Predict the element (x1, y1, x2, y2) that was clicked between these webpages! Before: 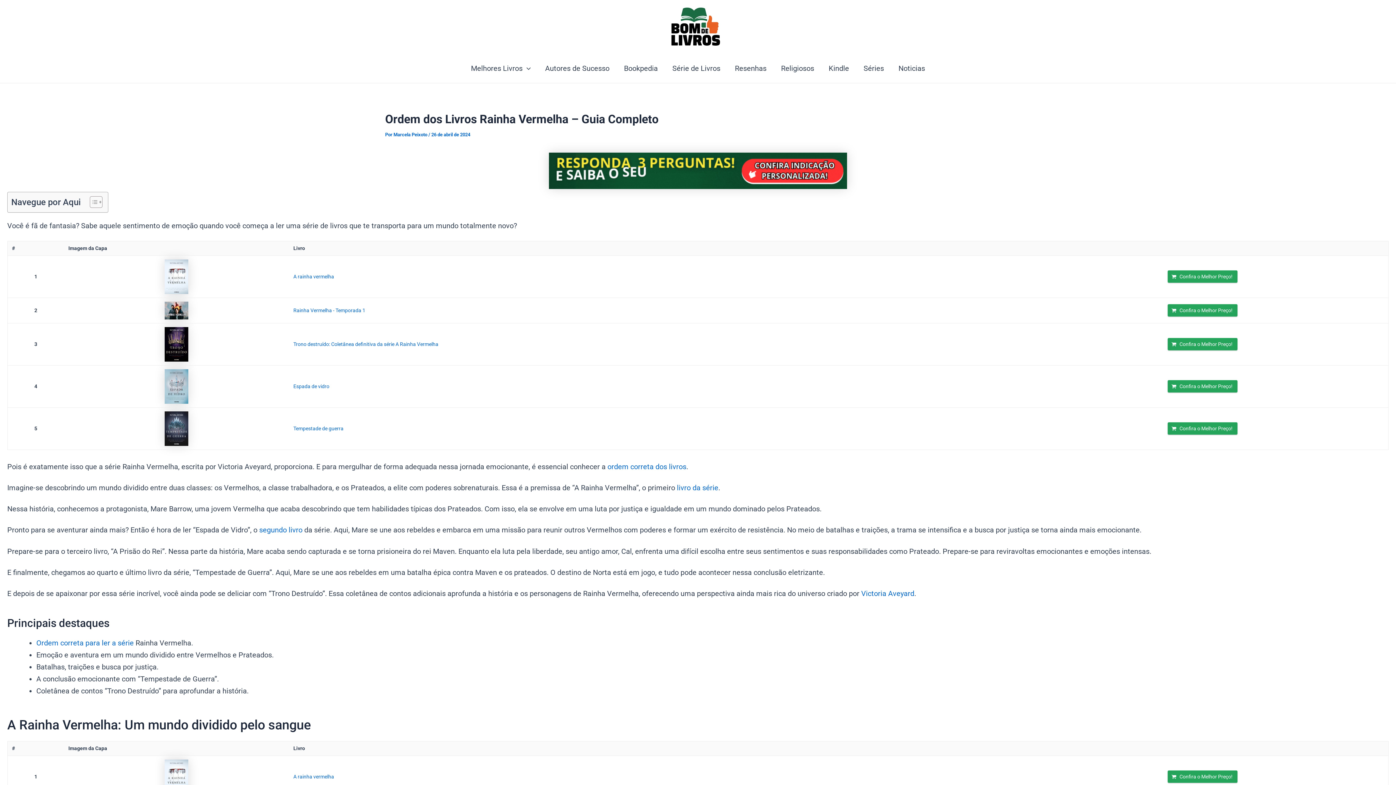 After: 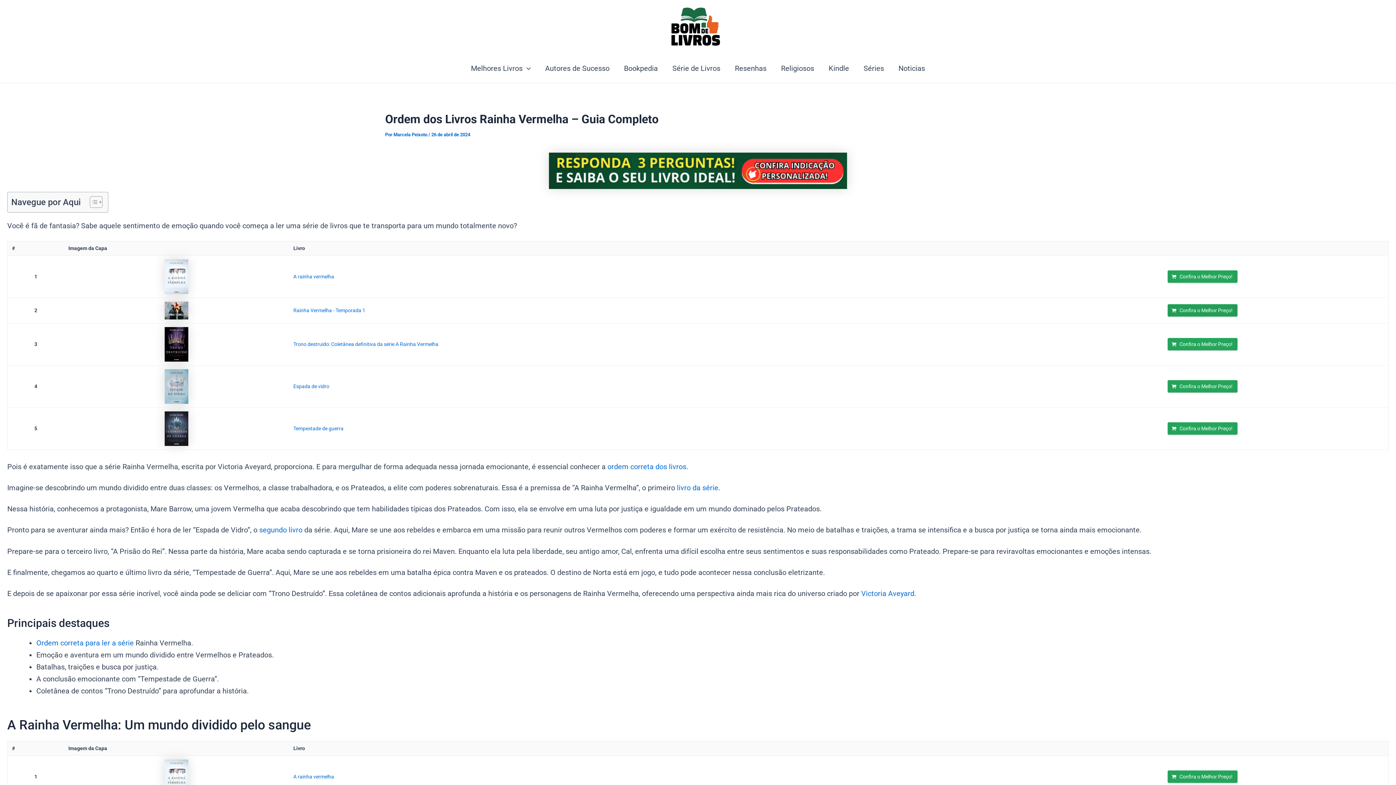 Action: bbox: (1167, 304, 1237, 316) label: Confira o Melhor Preço!